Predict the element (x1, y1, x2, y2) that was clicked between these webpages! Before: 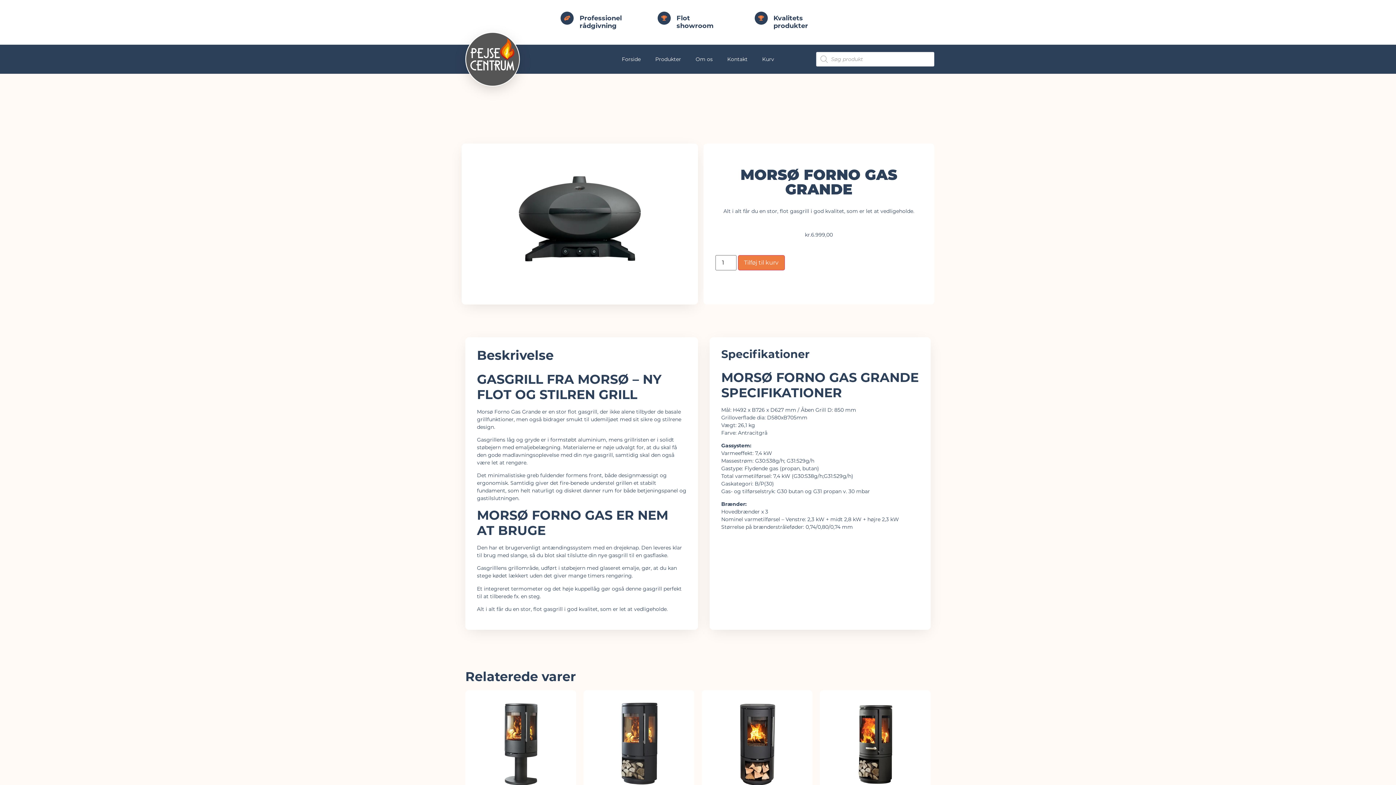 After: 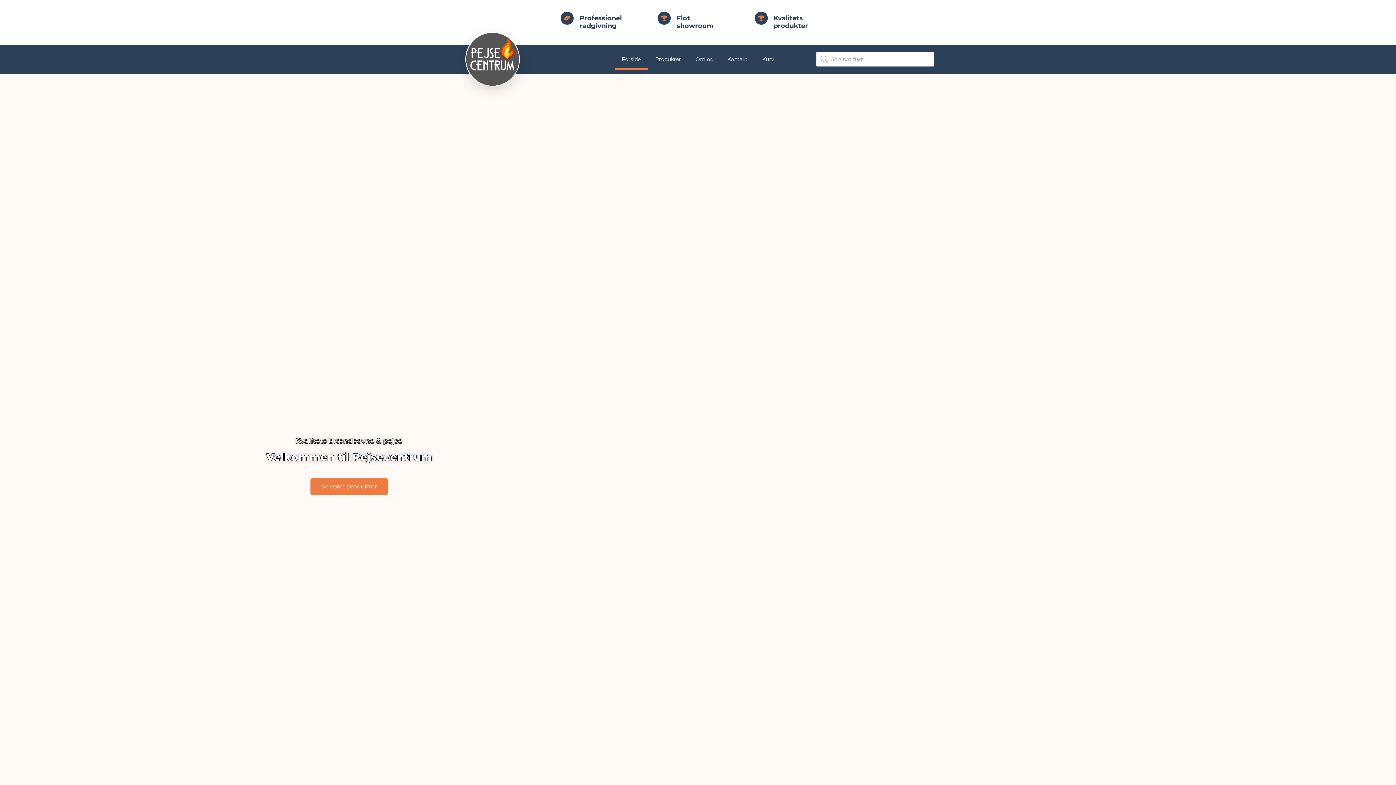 Action: bbox: (614, 48, 648, 70) label: Forside